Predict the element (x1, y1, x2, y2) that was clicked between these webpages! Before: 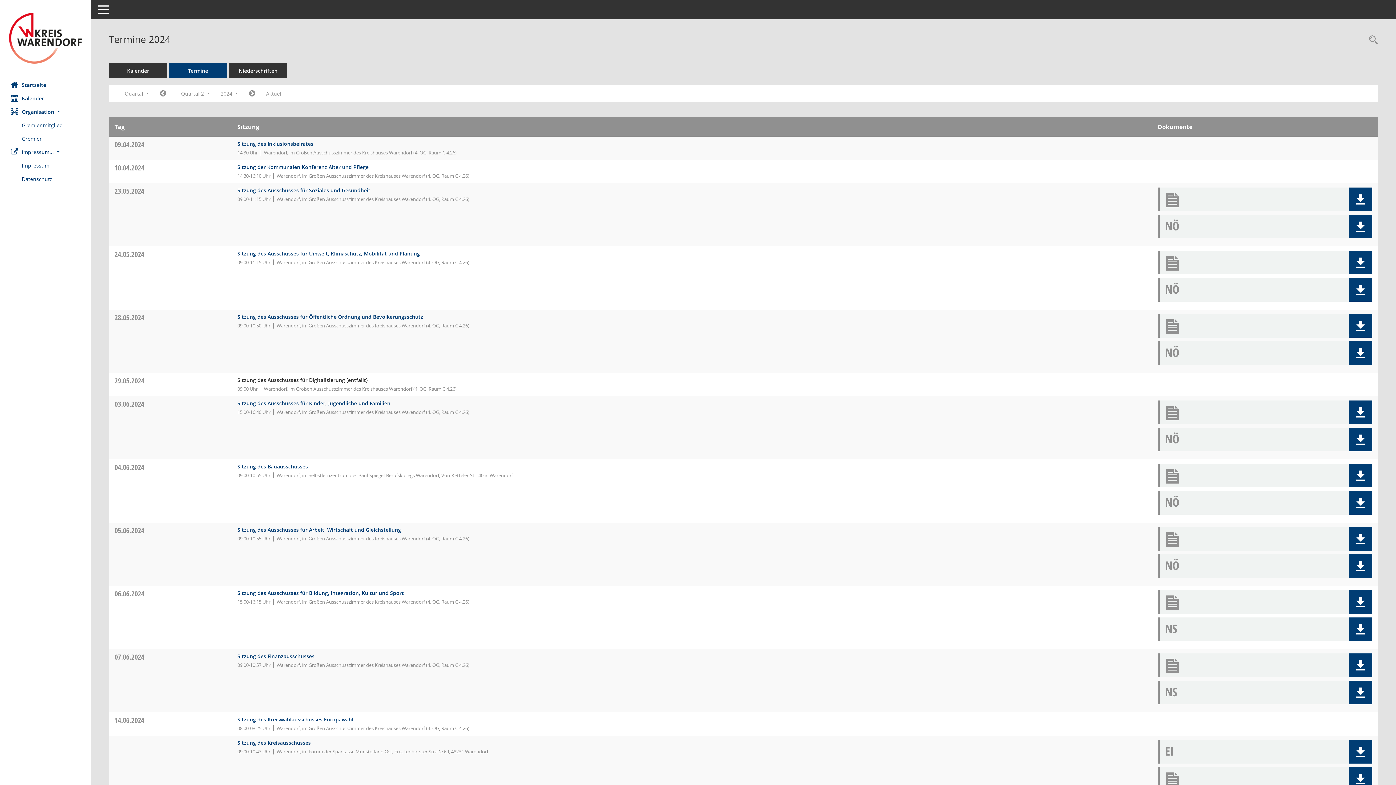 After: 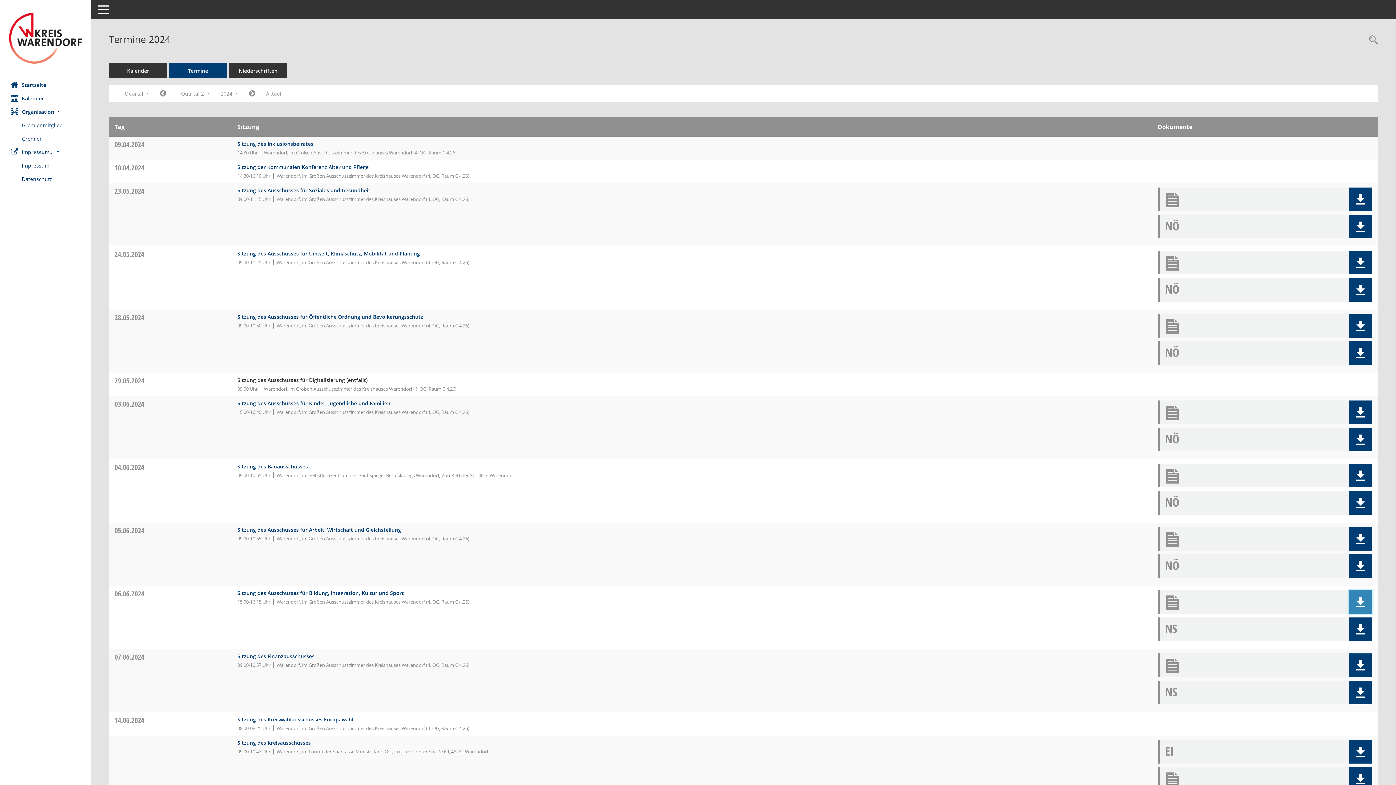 Action: bbox: (1355, 597, 1366, 607)